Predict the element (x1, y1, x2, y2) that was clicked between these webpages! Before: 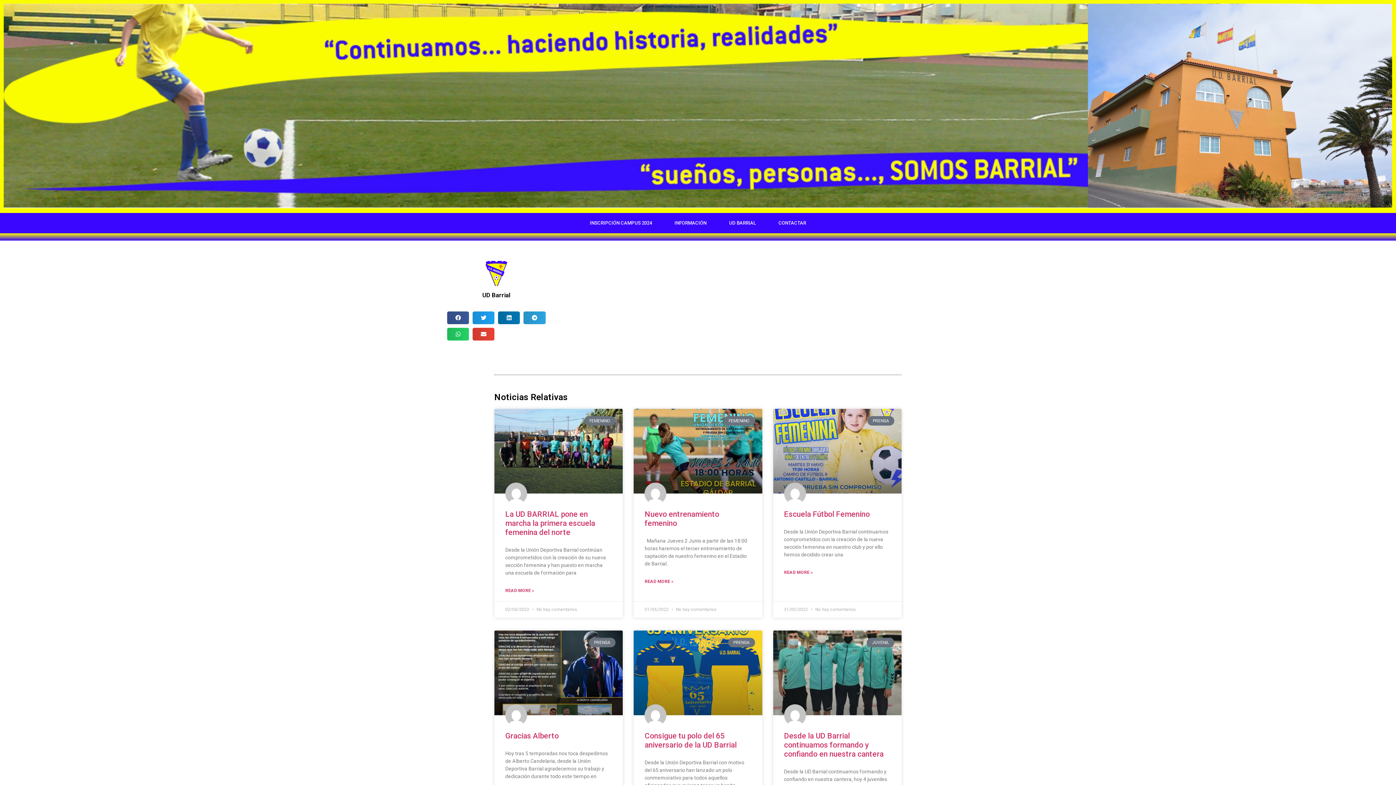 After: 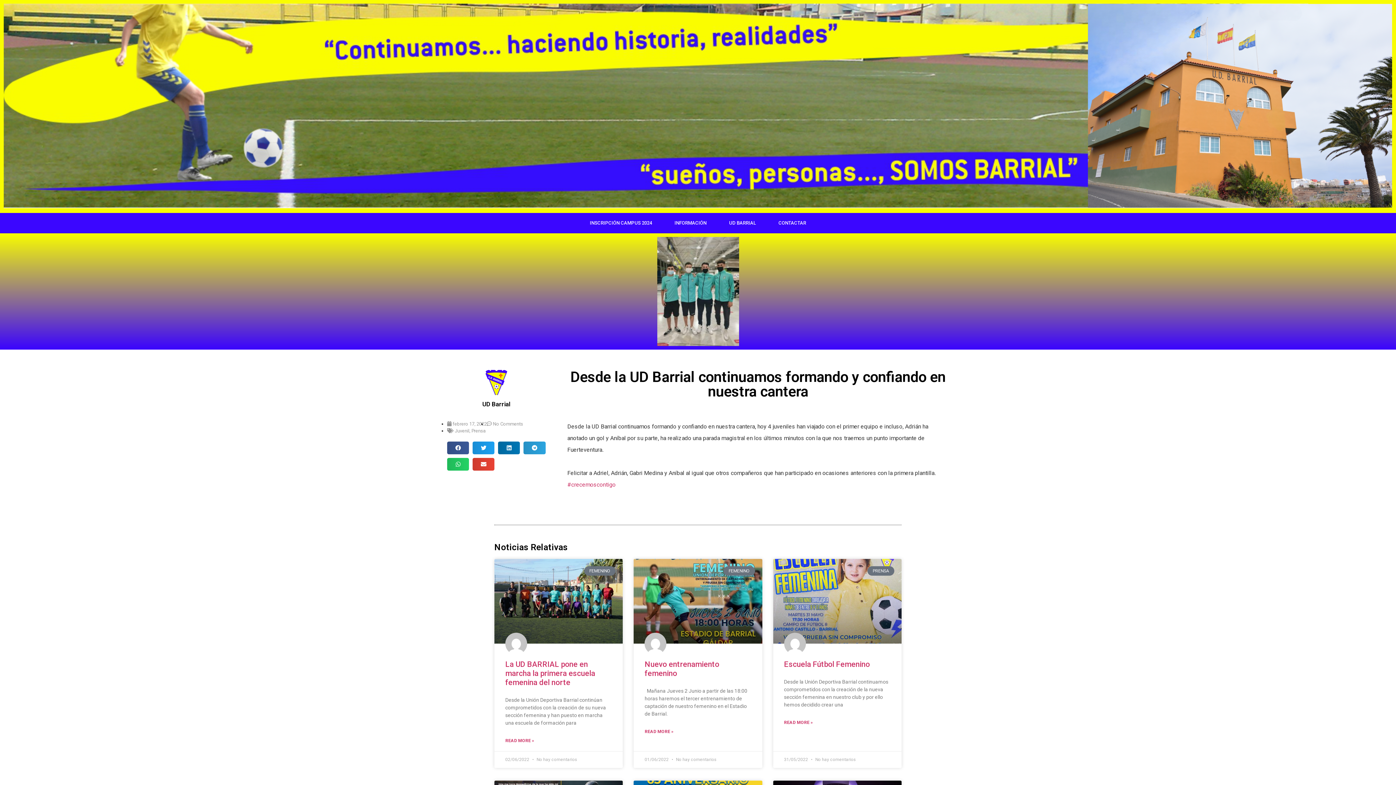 Action: label: Desde la UD Barrial continuamos formando y confiando en nuestra cantera bbox: (784, 732, 883, 758)